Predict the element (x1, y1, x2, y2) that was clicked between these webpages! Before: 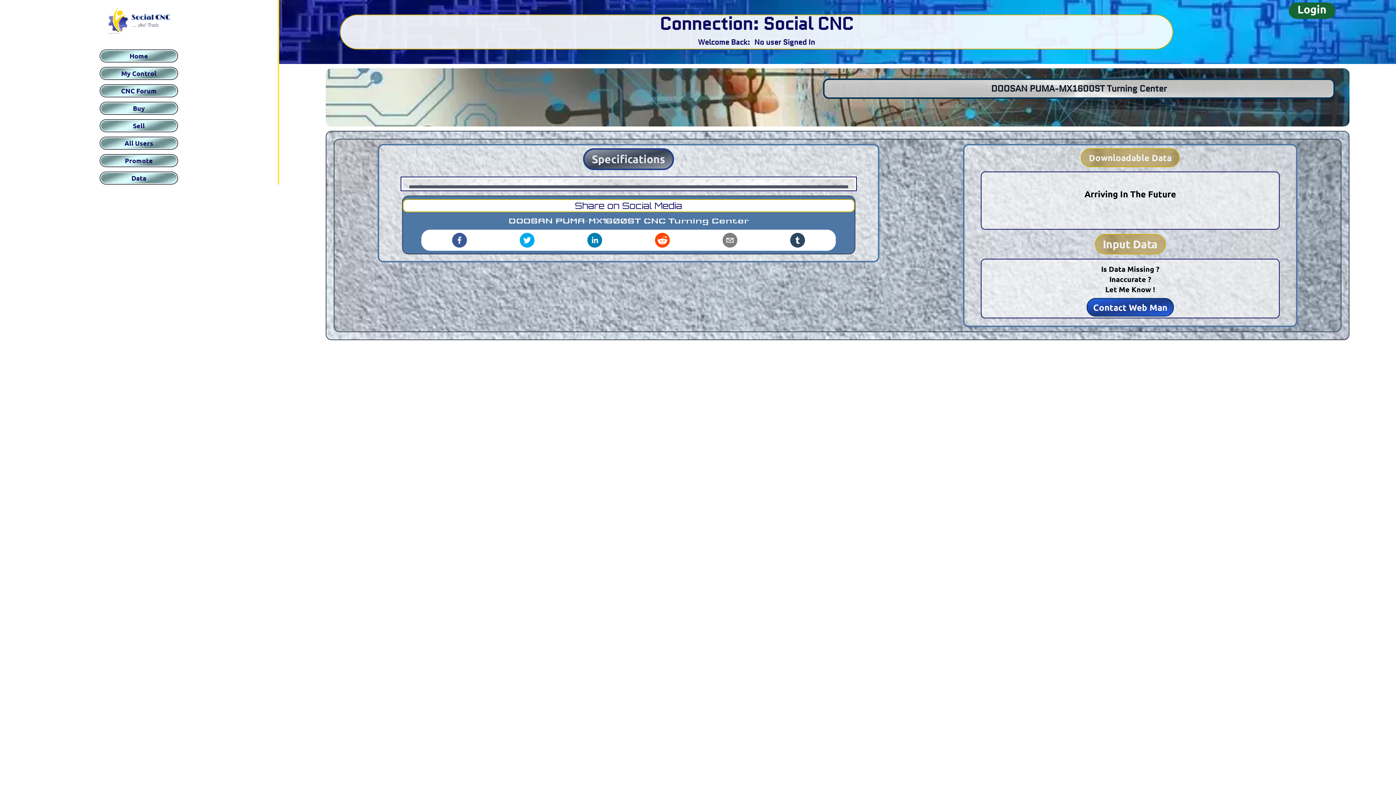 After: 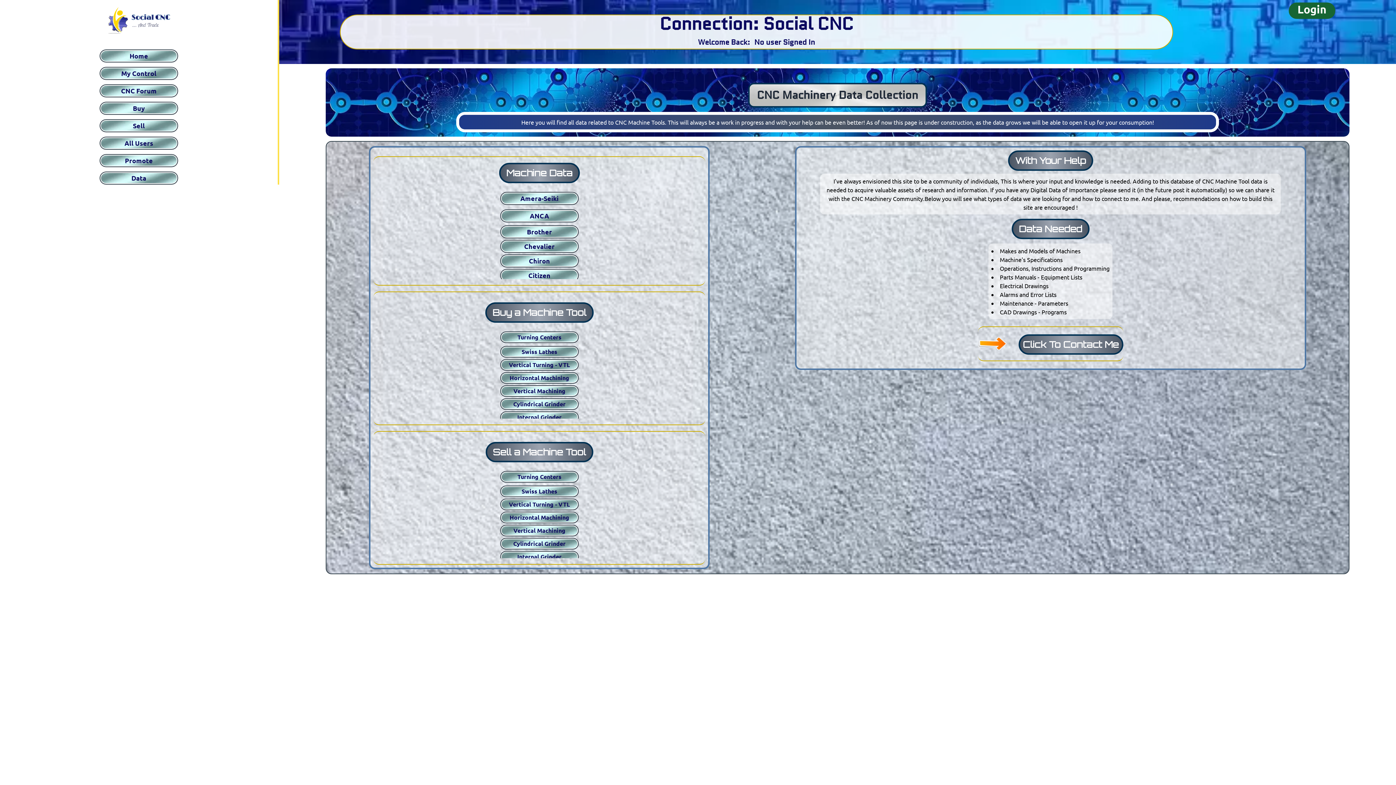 Action: label: Data bbox: (101, 173, 176, 183)